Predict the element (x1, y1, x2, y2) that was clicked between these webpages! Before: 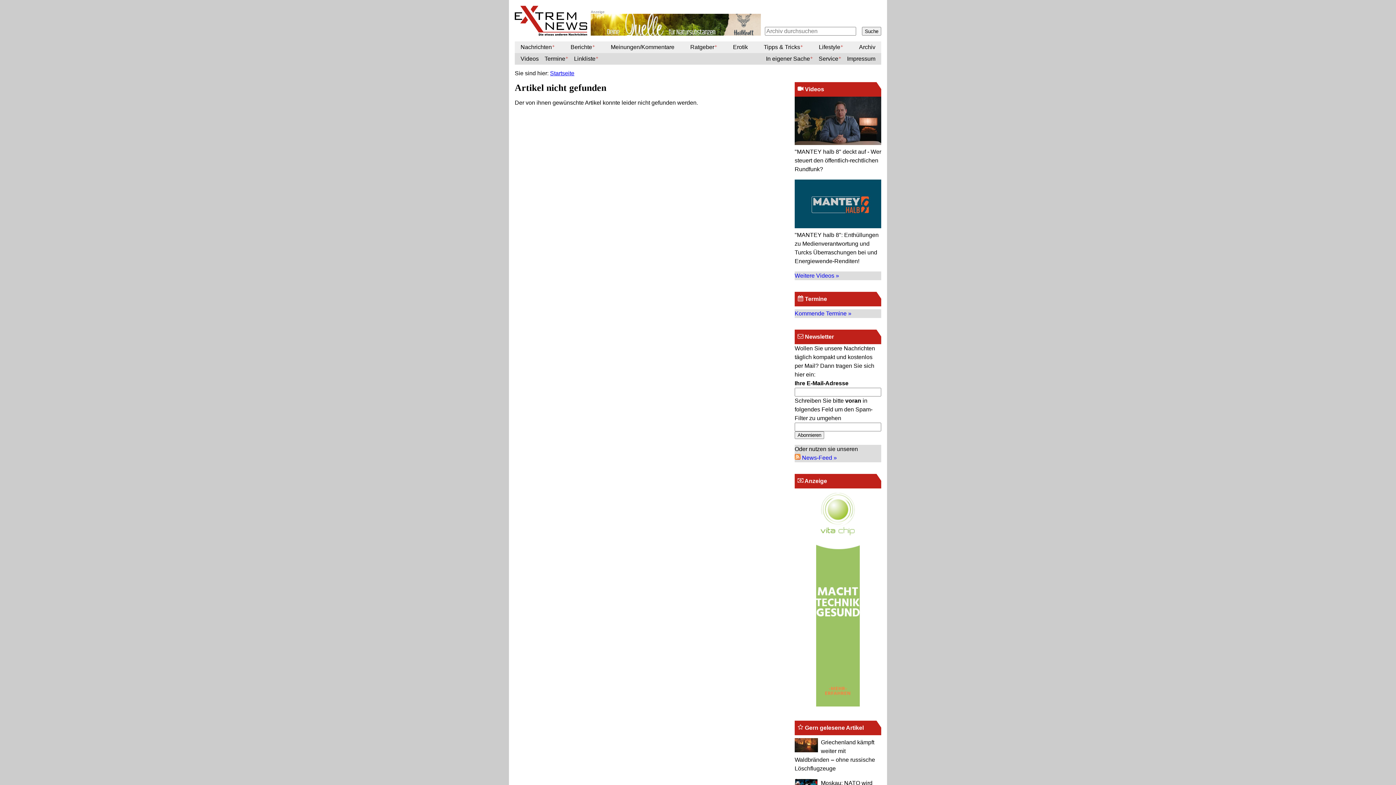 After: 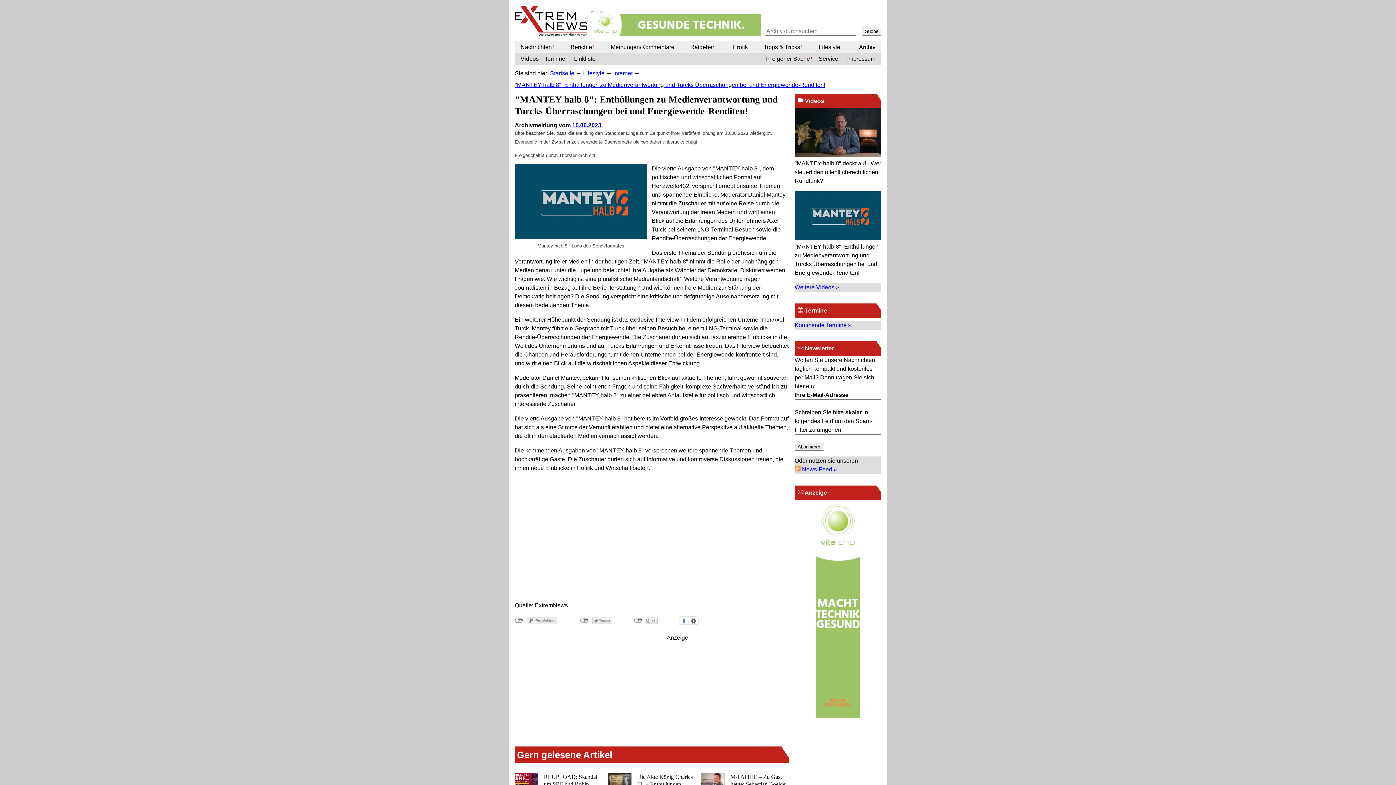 Action: label: "MANTEY halb 8": Enthüllungen zu Medienverantwortung und Turcks Überraschungen bei und Energiewende-Renditen! bbox: (794, 179, 881, 265)